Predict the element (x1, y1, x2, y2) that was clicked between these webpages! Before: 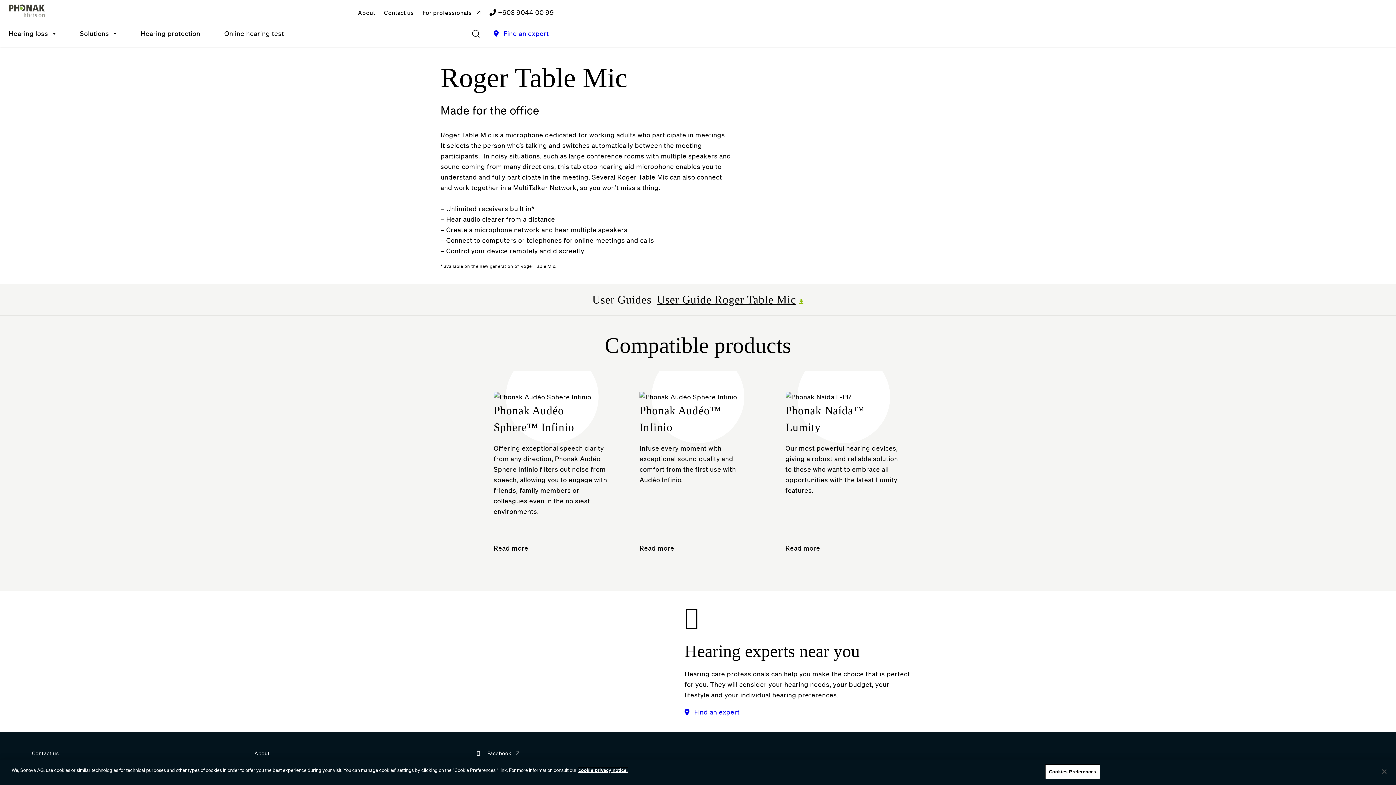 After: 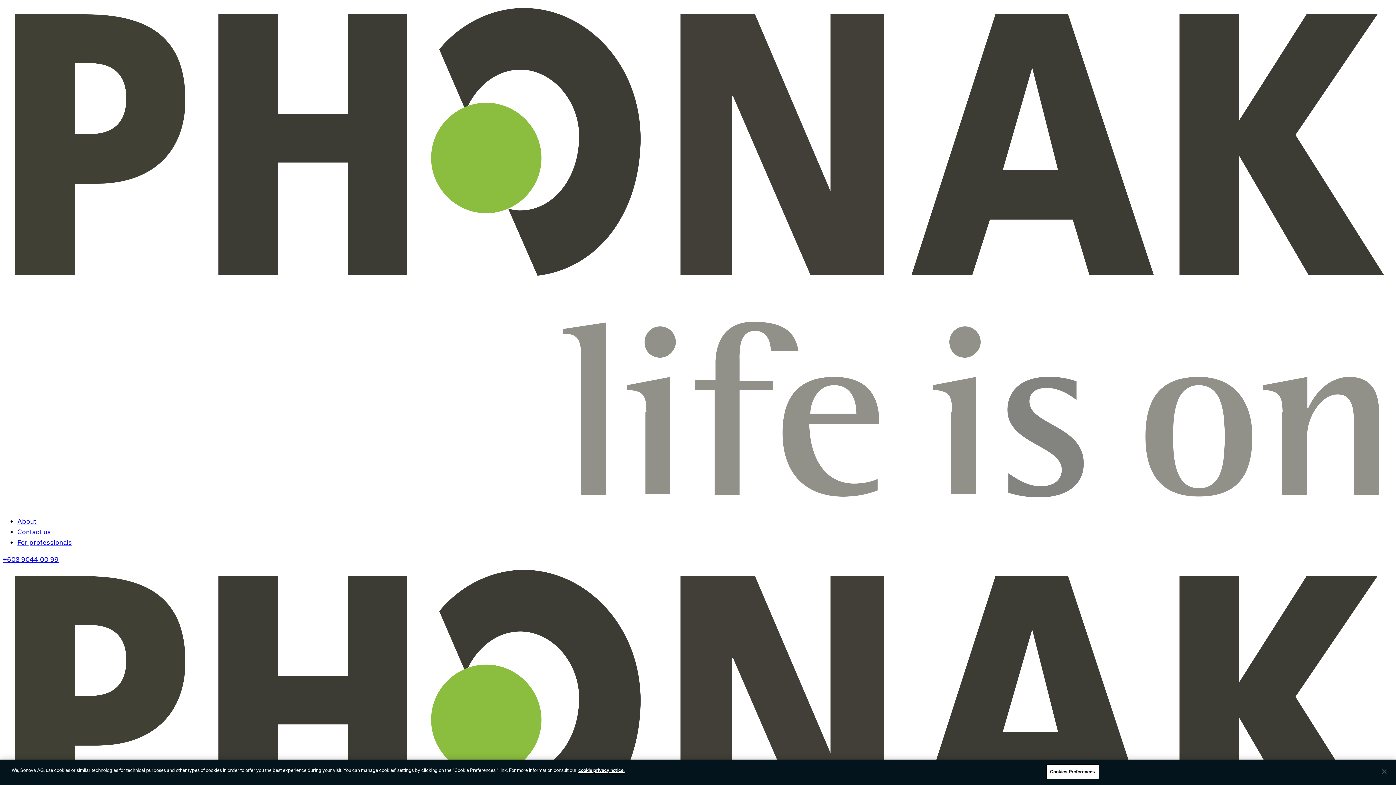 Action: bbox: (254, 750, 269, 757) label: About